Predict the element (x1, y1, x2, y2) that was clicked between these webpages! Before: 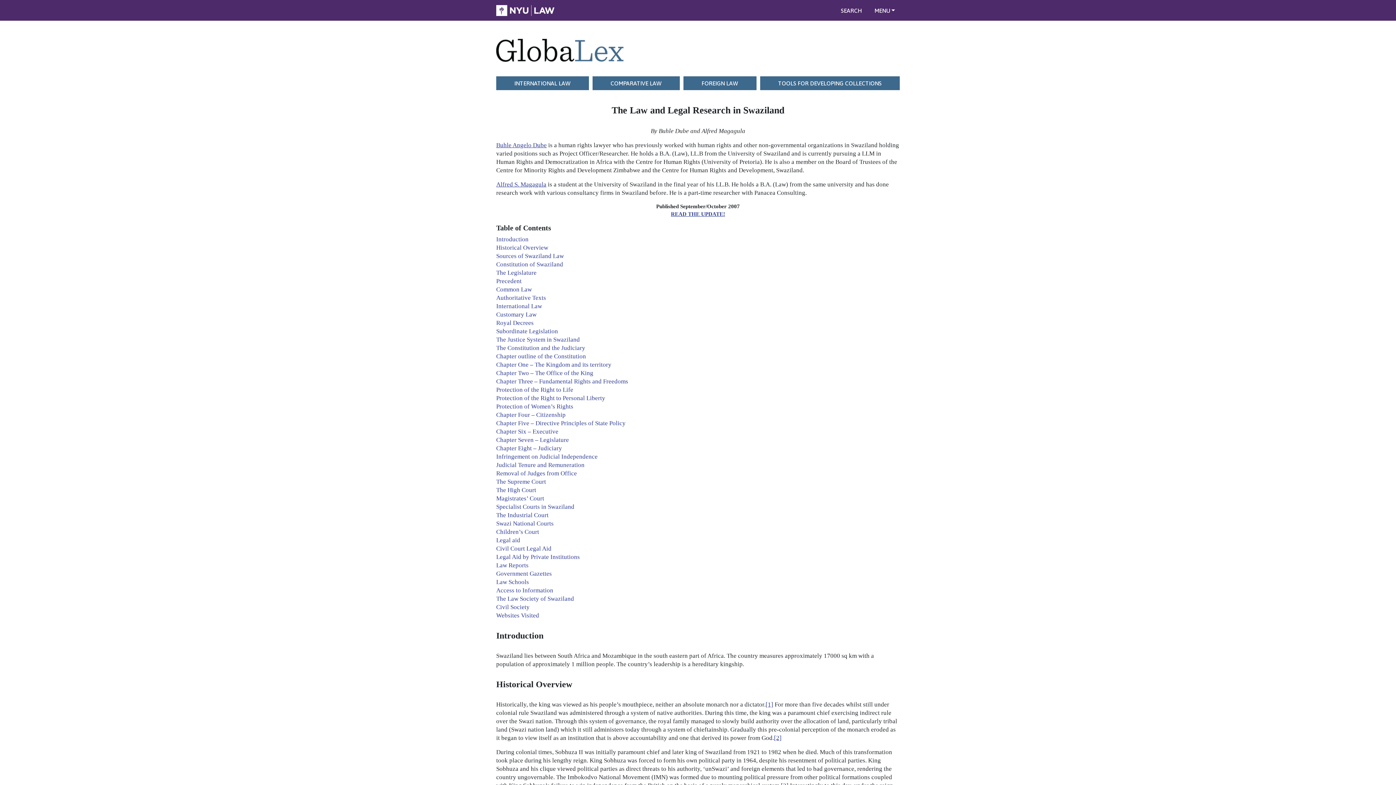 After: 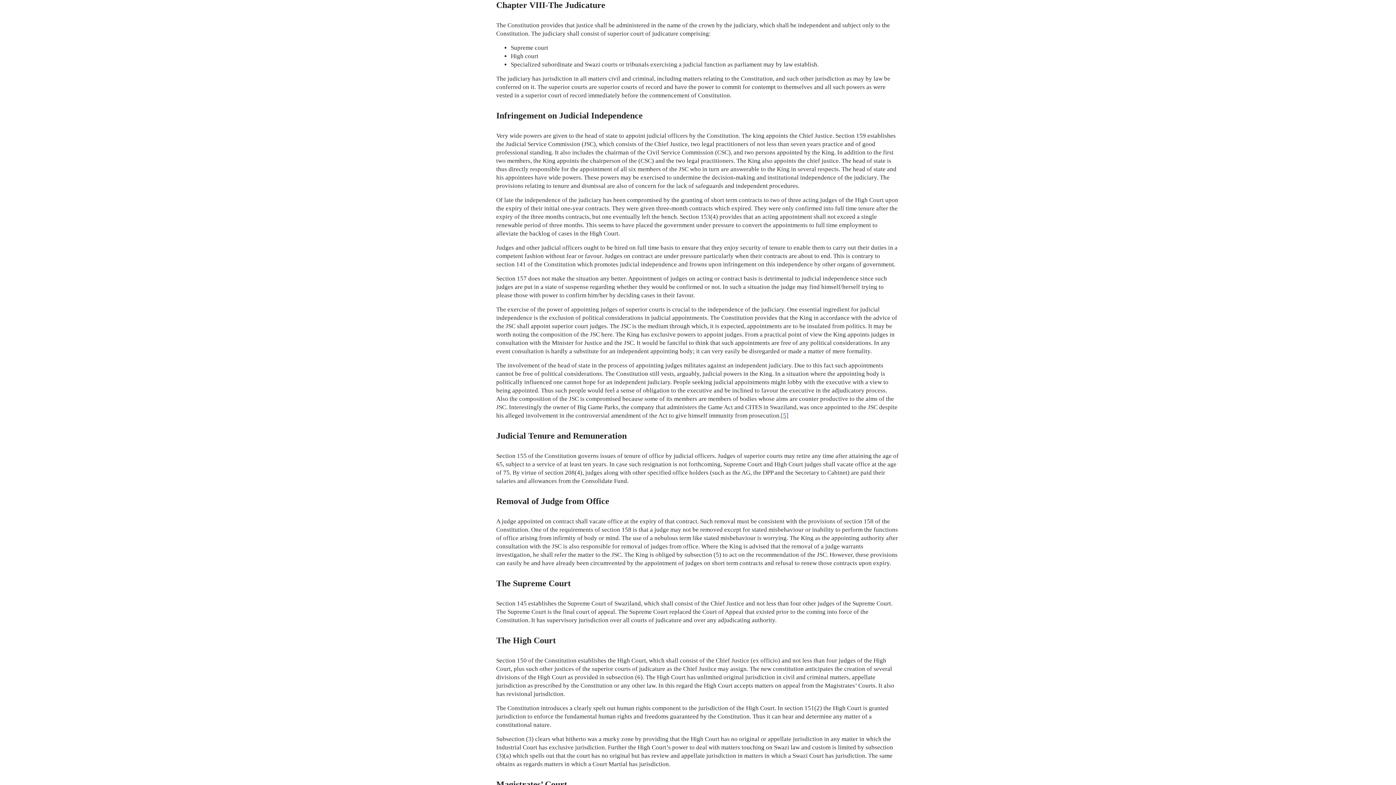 Action: label: Chapter Eight – Judiciary bbox: (496, 445, 562, 452)